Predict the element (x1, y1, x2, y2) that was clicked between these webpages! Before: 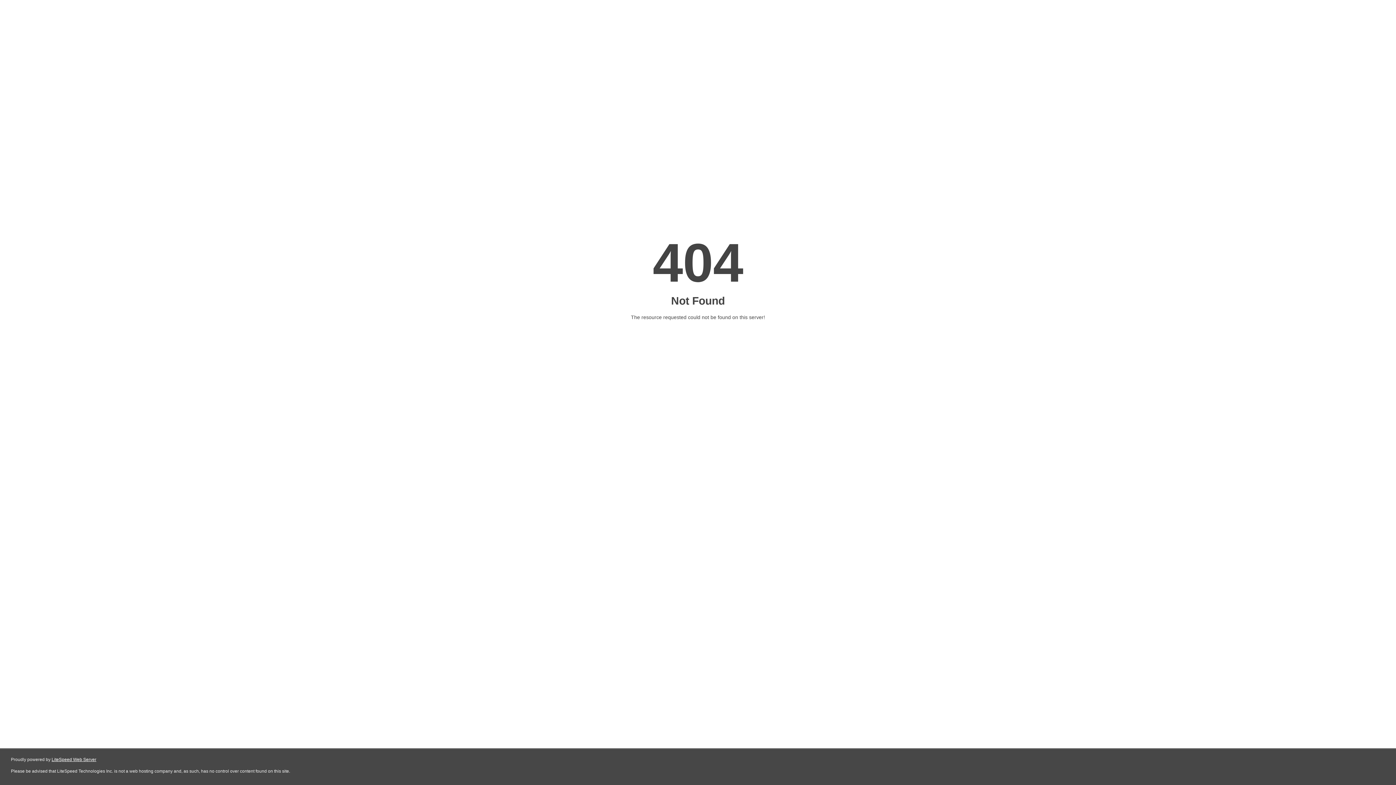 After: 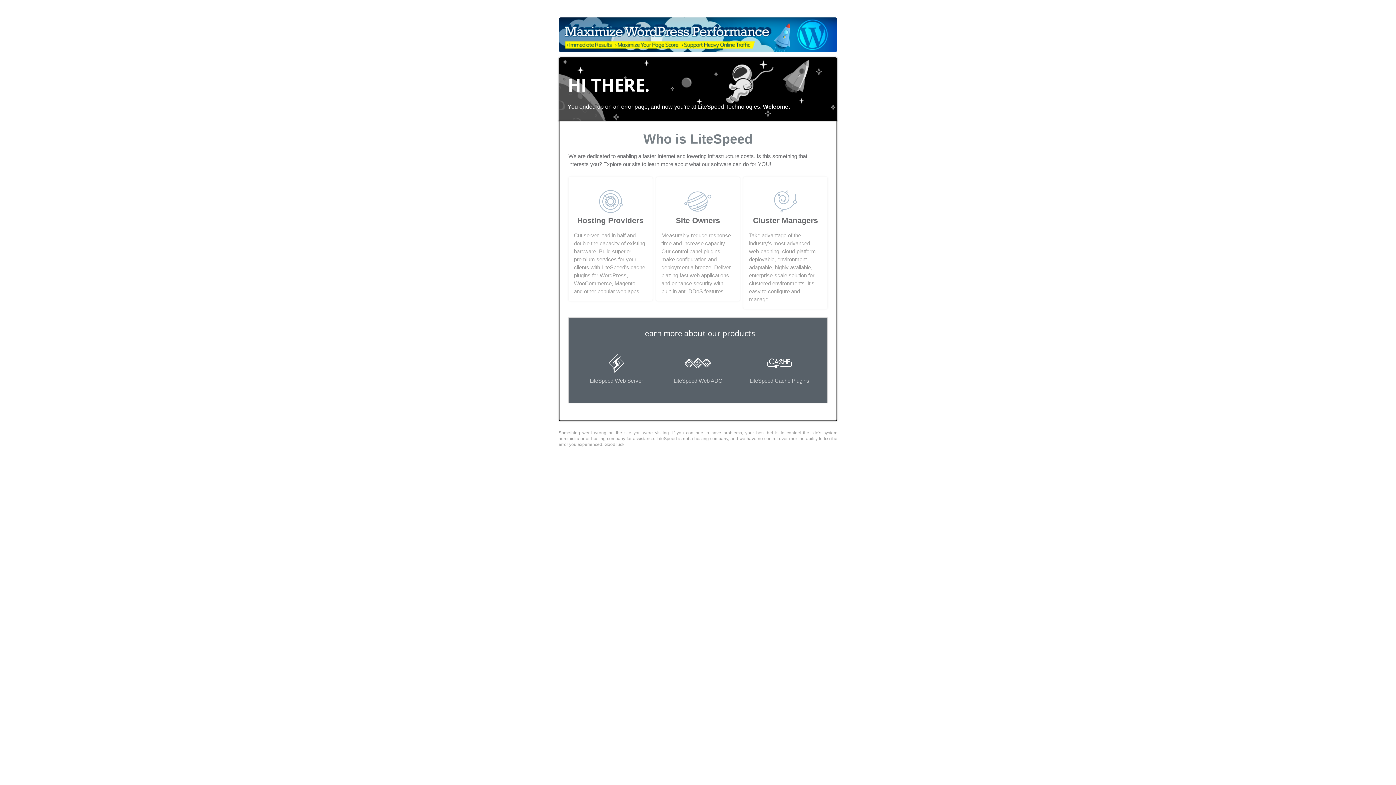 Action: label: LiteSpeed Web Server bbox: (51, 757, 96, 762)